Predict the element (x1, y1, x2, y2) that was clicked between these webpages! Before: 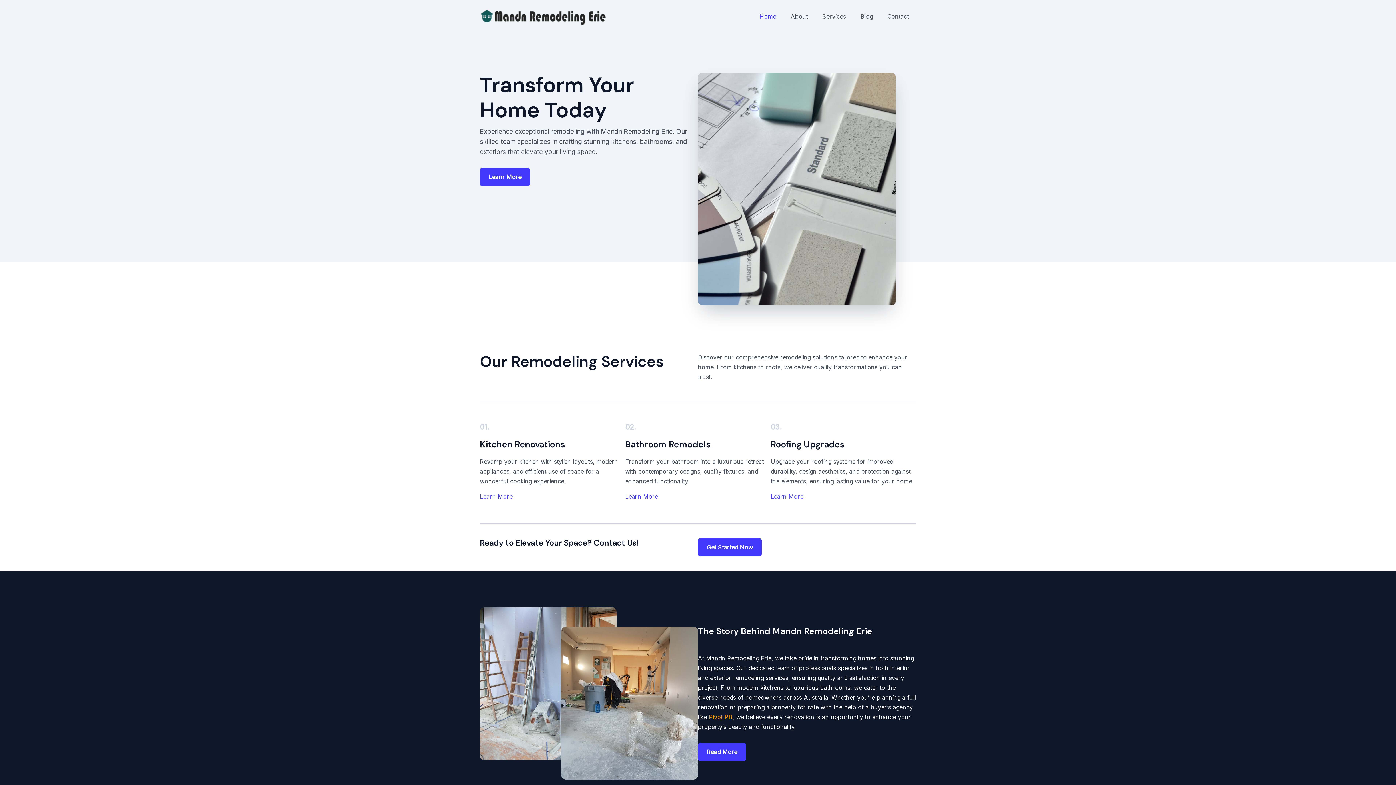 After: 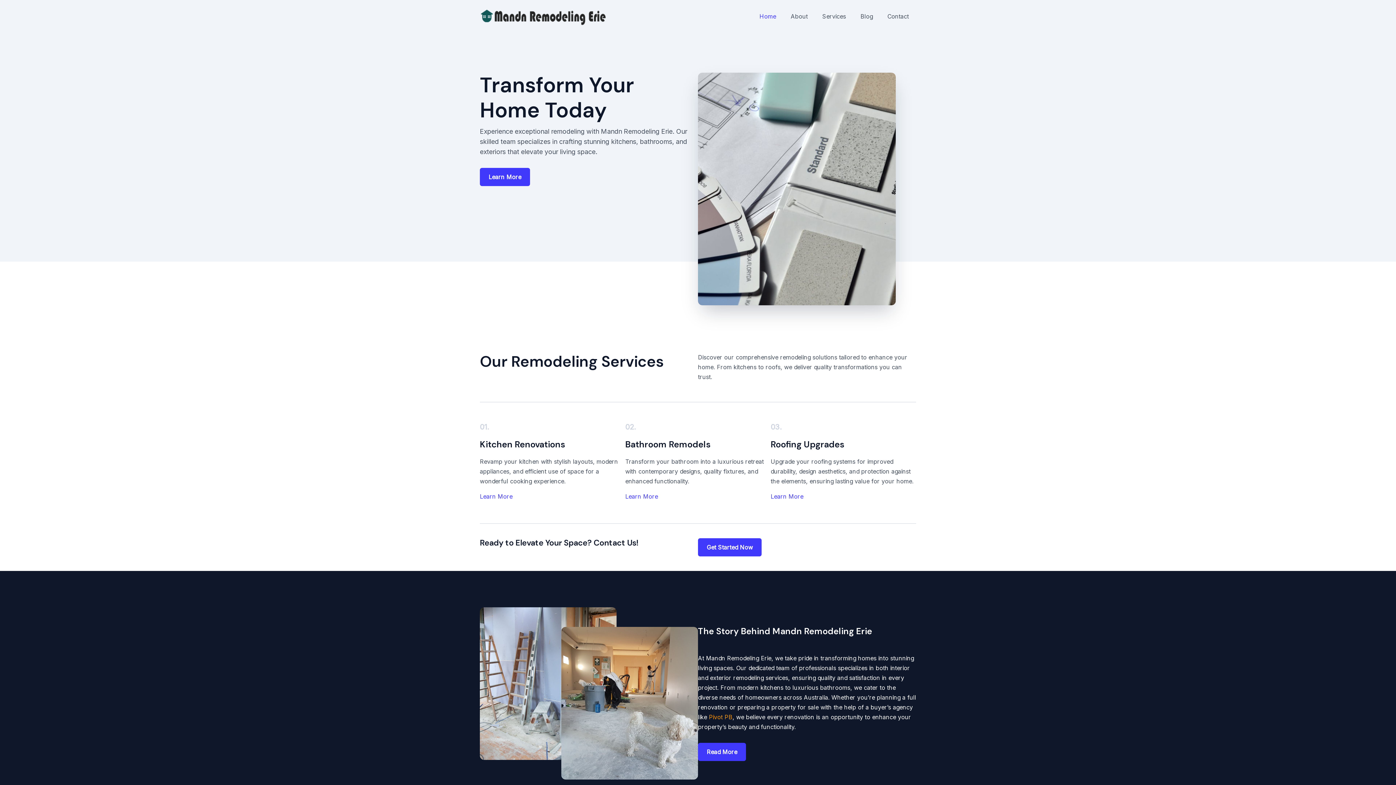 Action: bbox: (698, 743, 746, 761) label: Read More